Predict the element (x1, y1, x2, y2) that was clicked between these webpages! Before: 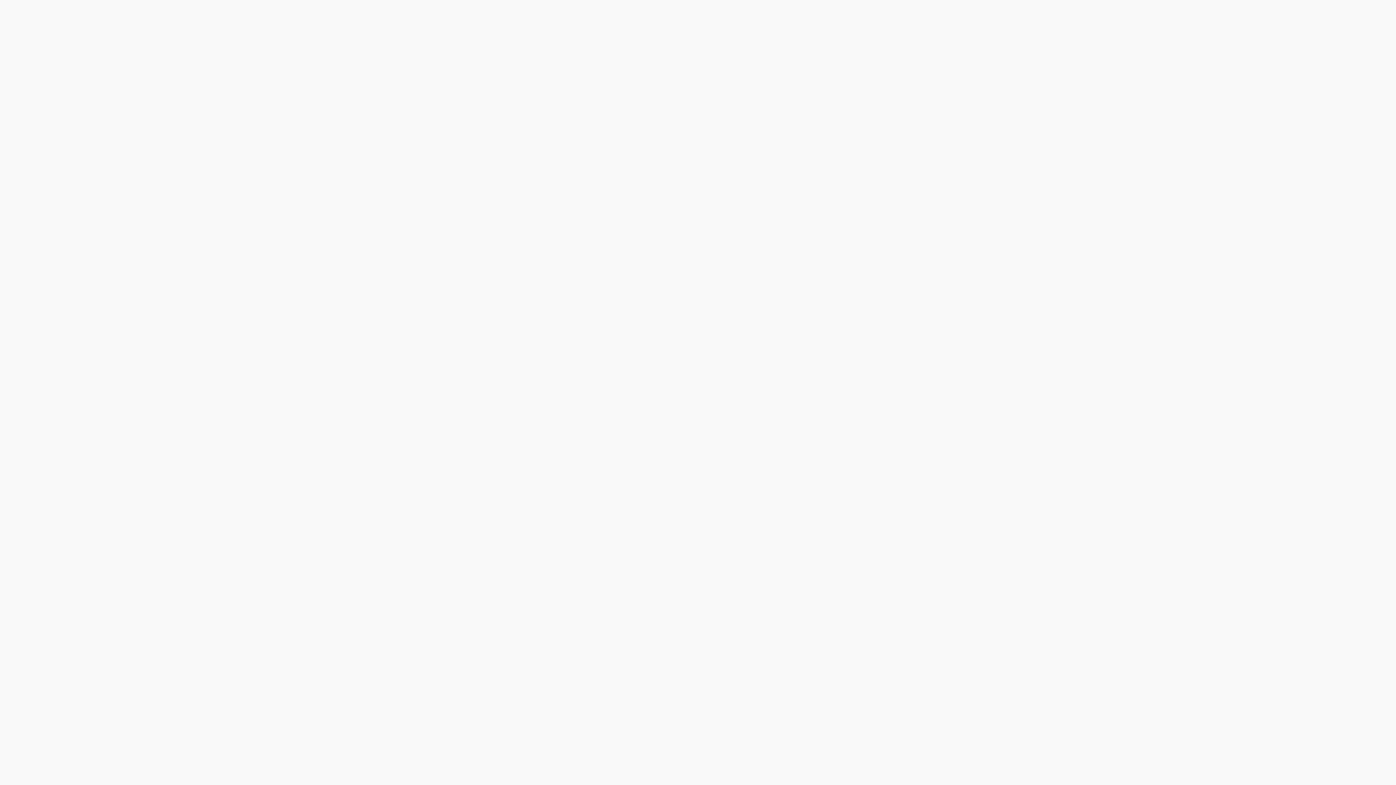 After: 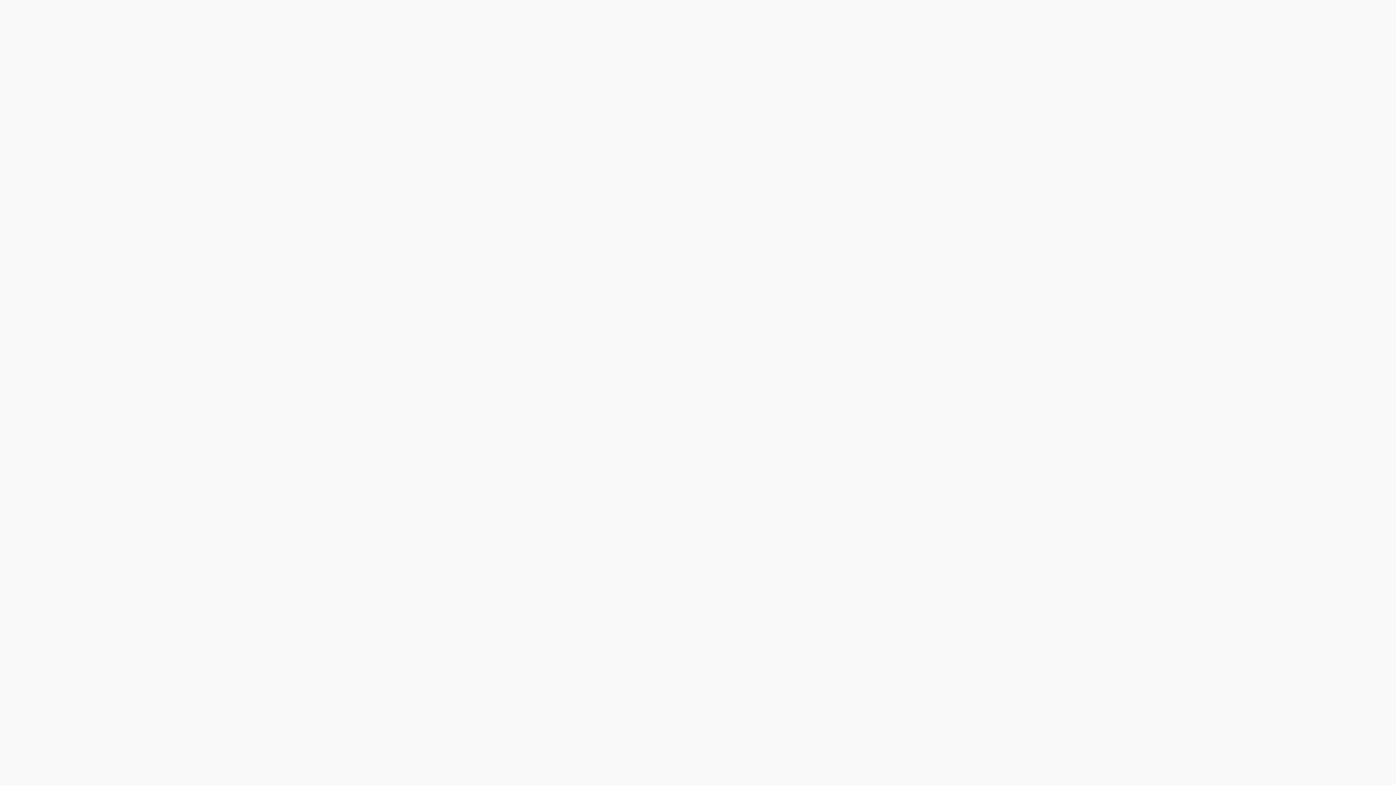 Action: label: Untermenü von Unternehmen bbox: (260, 13, 263, 17)